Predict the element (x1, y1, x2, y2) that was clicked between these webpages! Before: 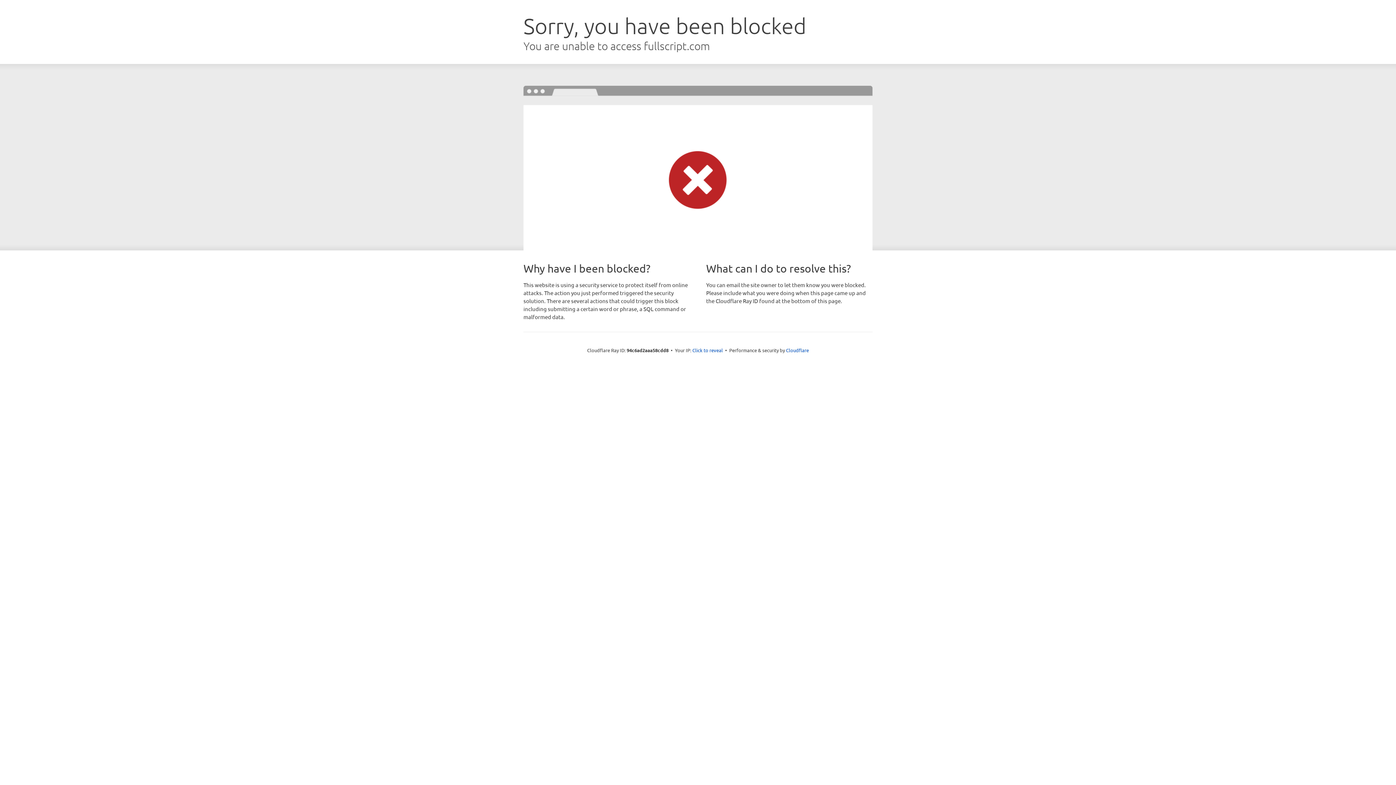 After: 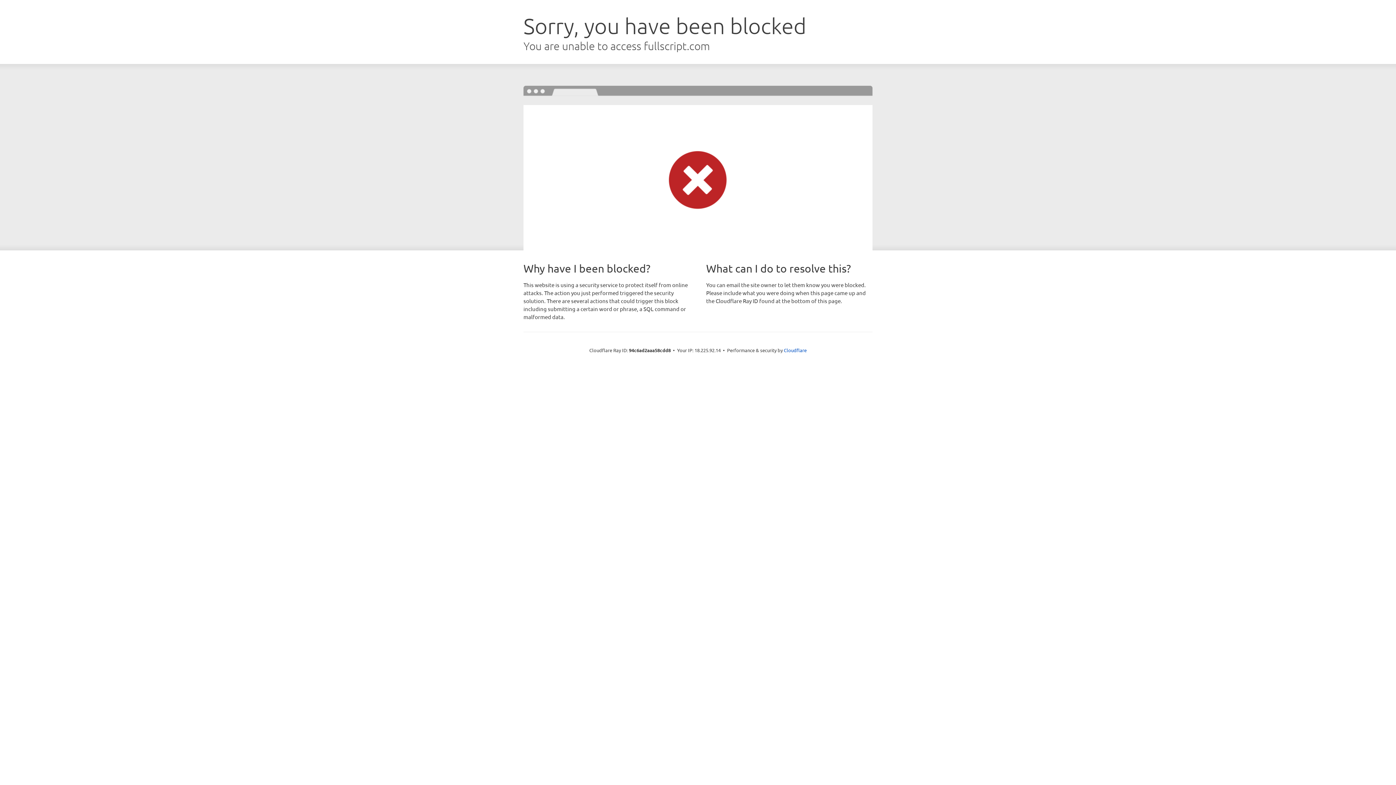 Action: bbox: (692, 346, 723, 353) label: Click to reveal